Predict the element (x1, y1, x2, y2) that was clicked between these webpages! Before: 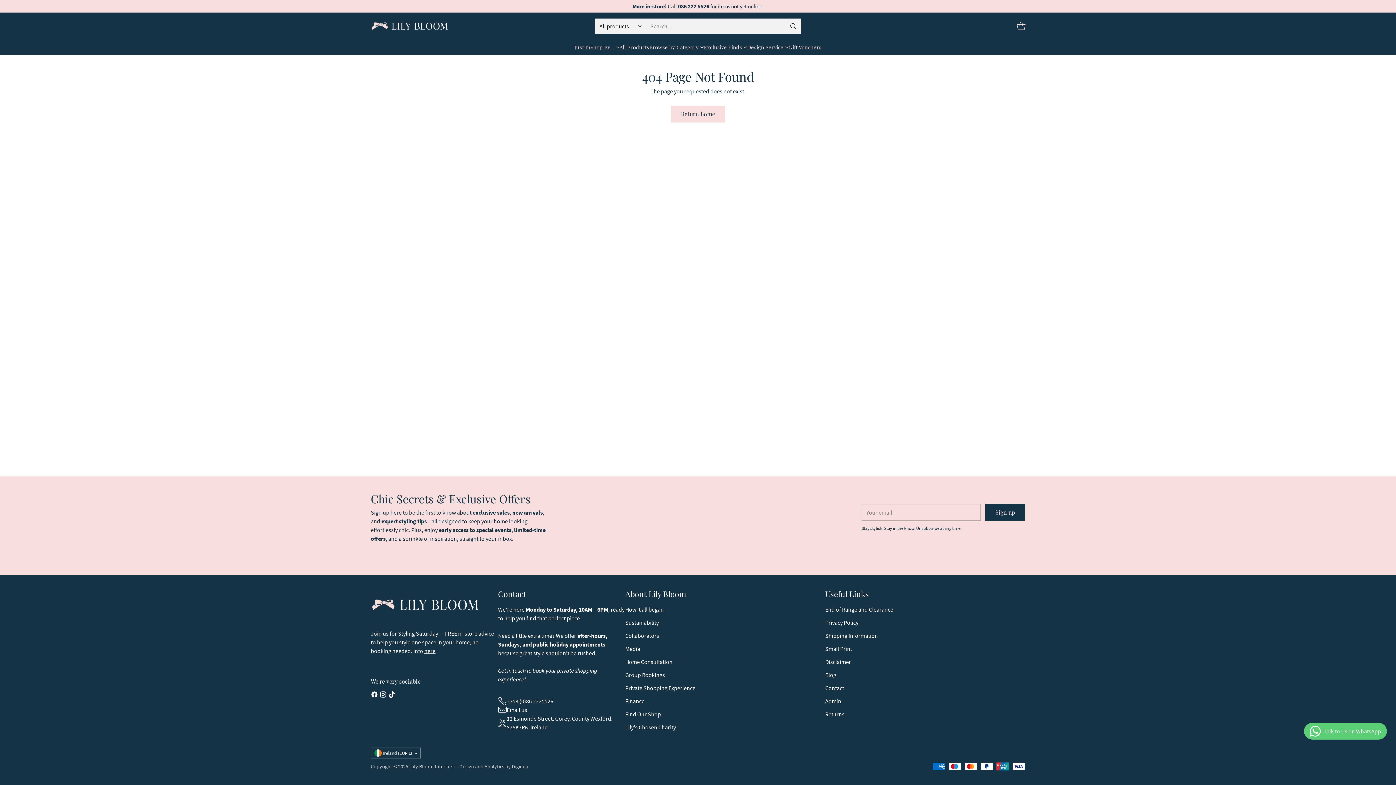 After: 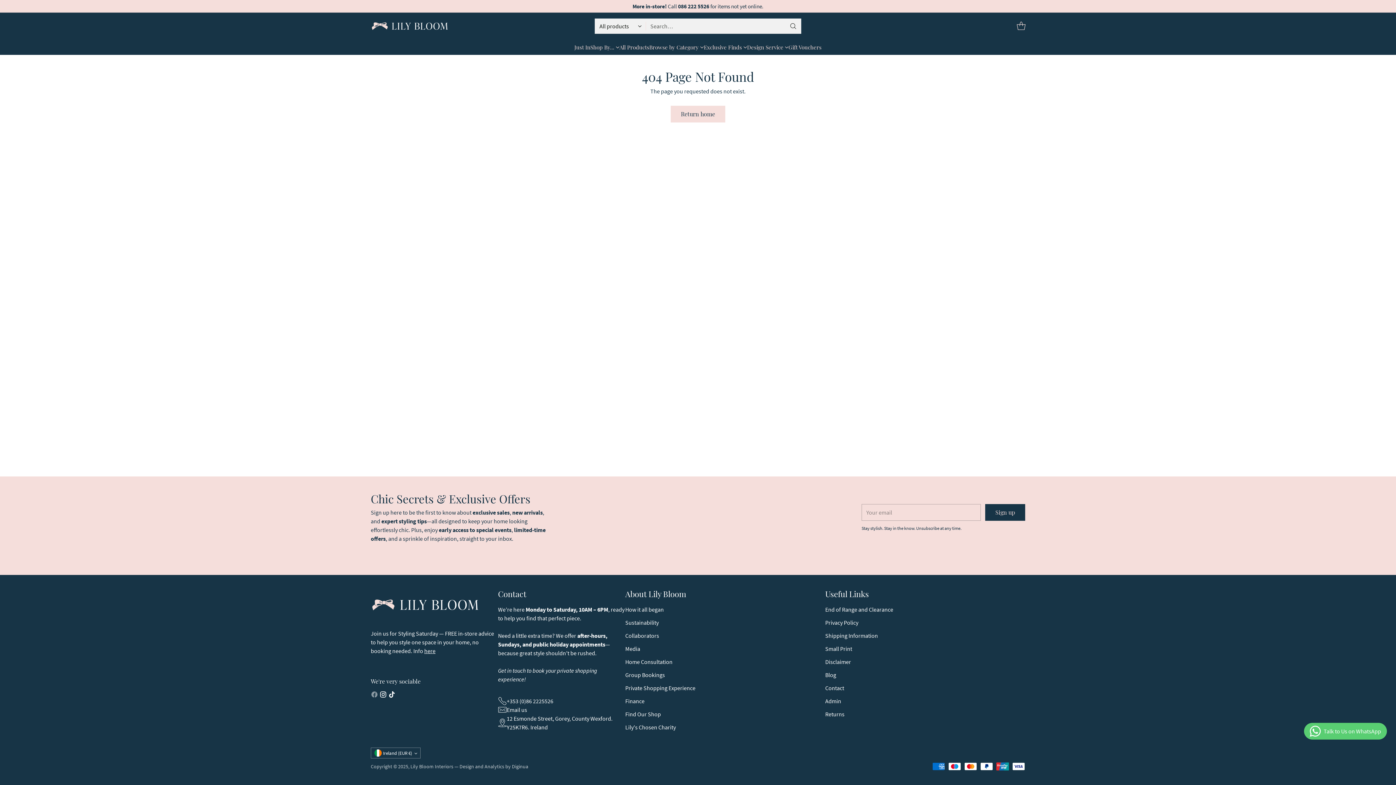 Action: bbox: (370, 690, 378, 701)